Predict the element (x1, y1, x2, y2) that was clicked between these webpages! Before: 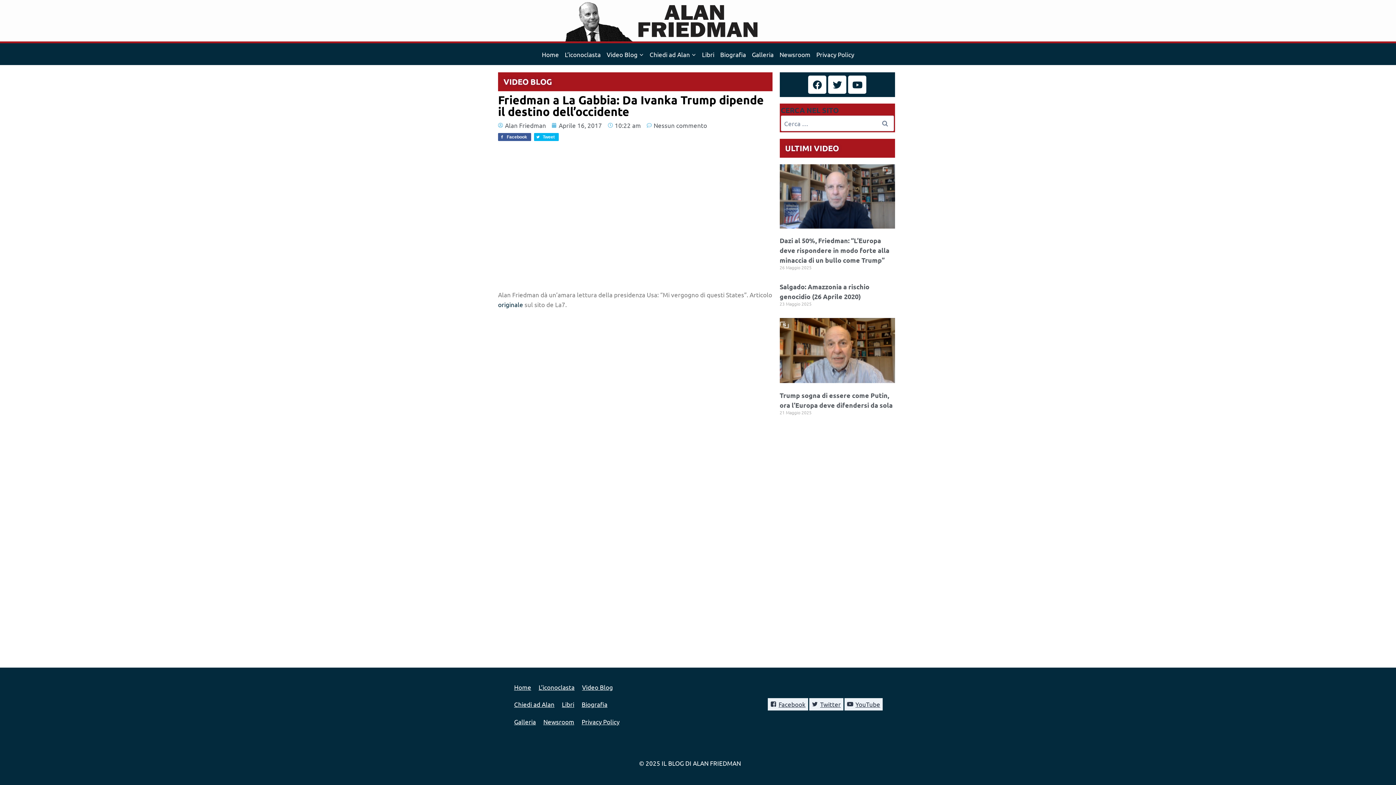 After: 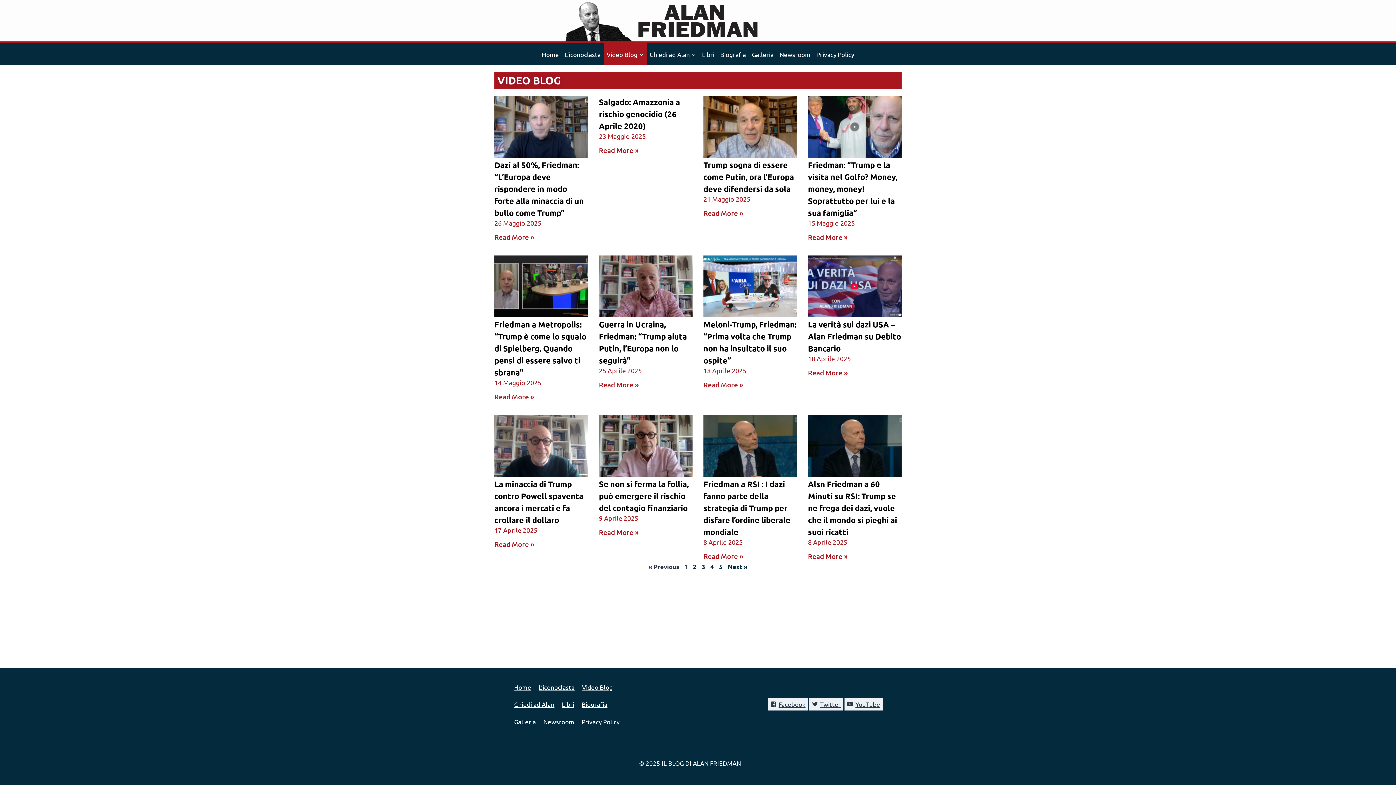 Action: label: Video Blog bbox: (578, 678, 616, 696)